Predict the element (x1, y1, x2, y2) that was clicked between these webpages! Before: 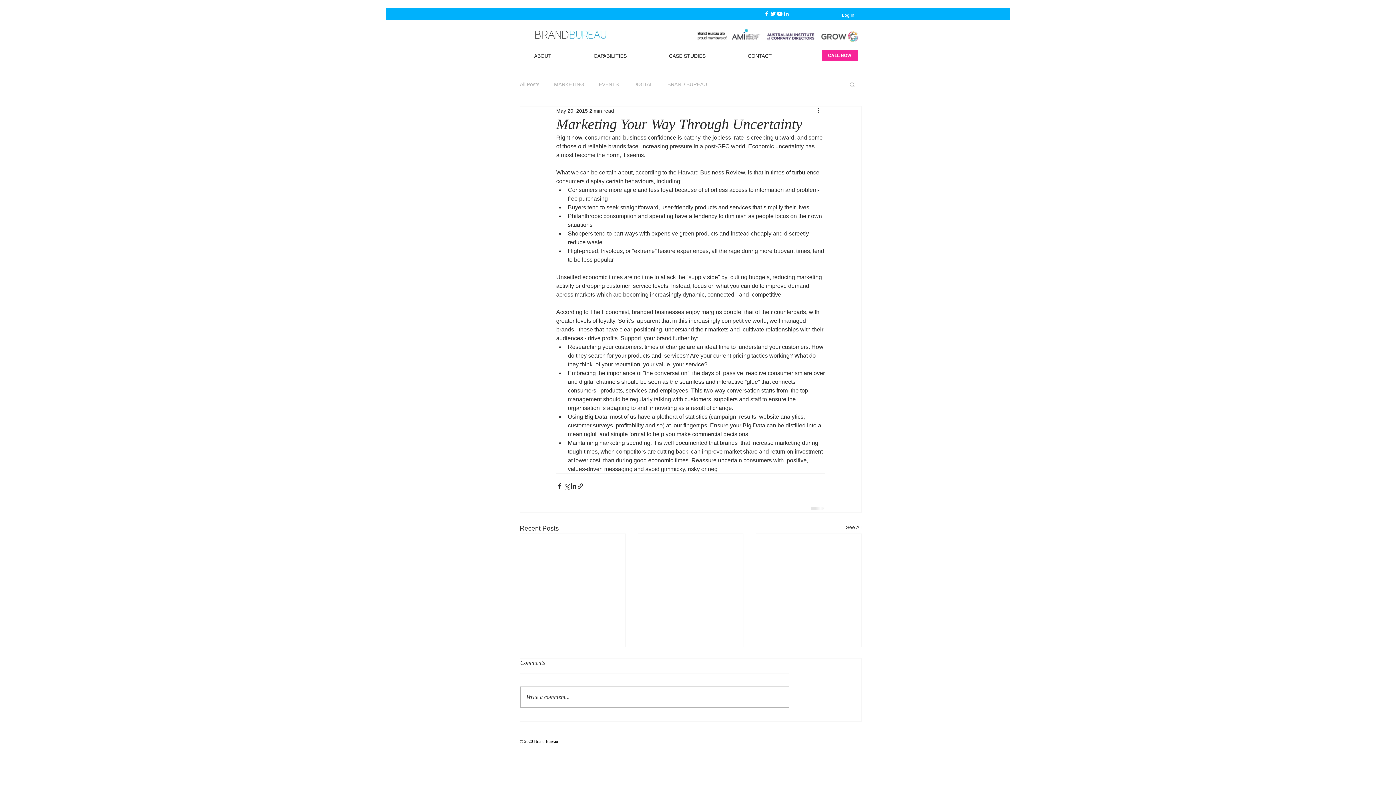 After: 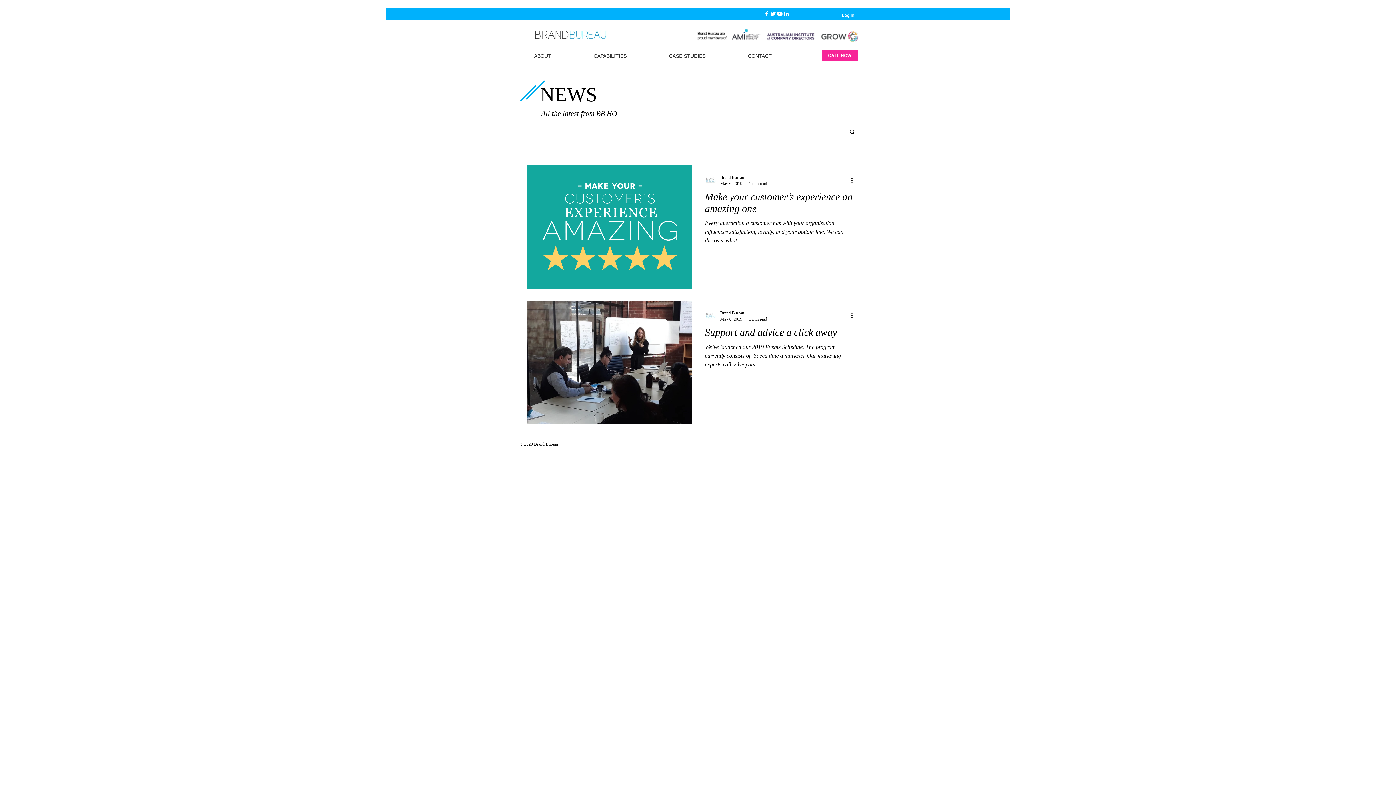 Action: label: EVENTS bbox: (598, 81, 618, 87)